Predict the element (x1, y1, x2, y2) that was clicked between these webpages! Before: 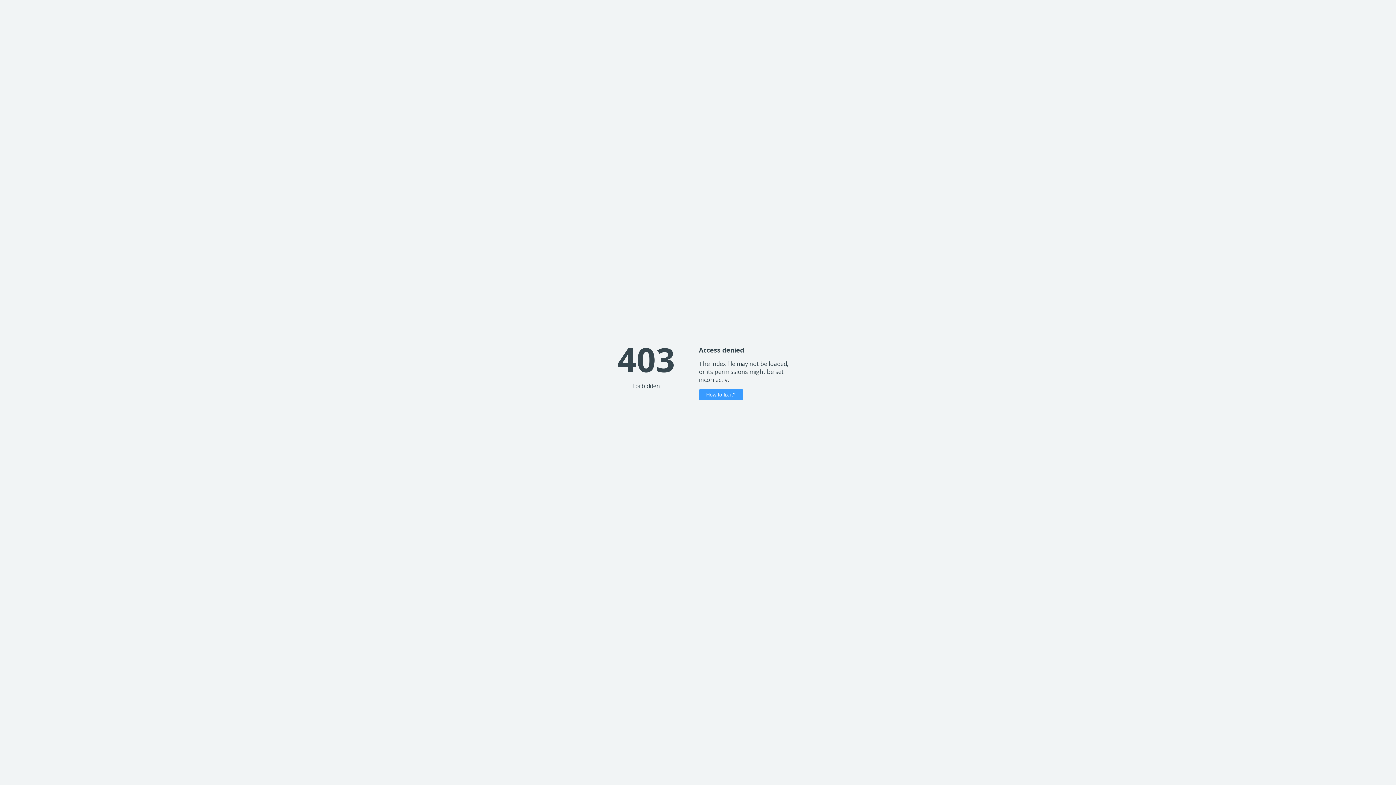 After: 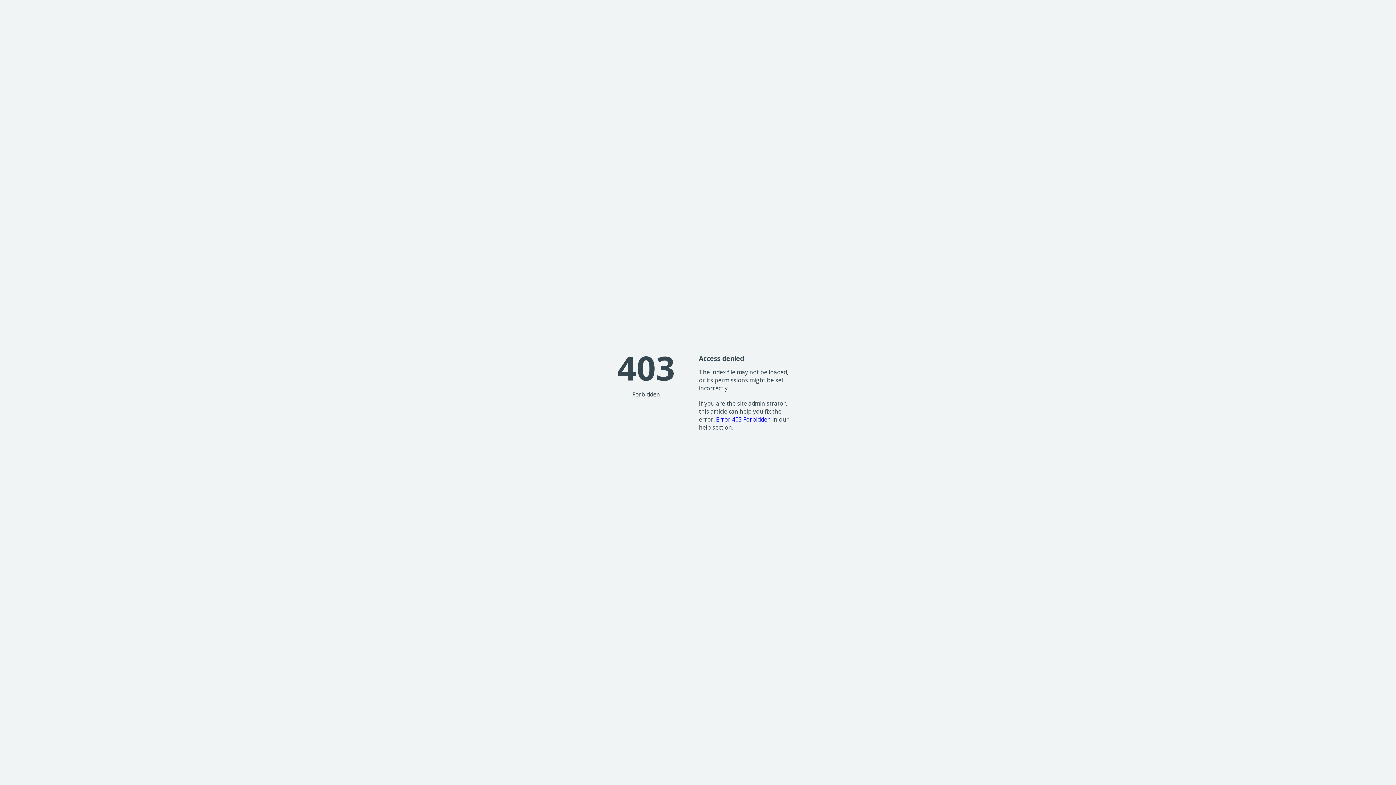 Action: label: How to fix it? bbox: (699, 389, 743, 400)